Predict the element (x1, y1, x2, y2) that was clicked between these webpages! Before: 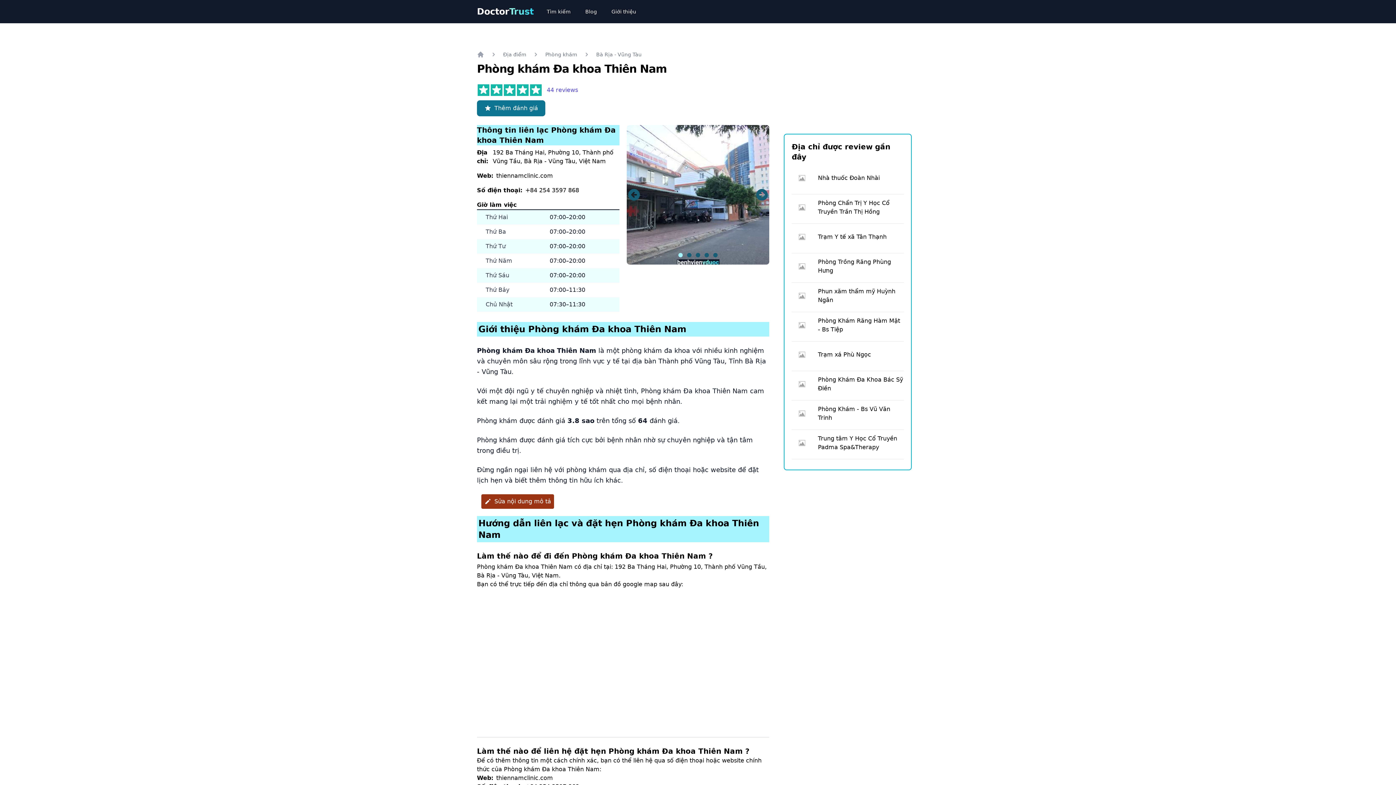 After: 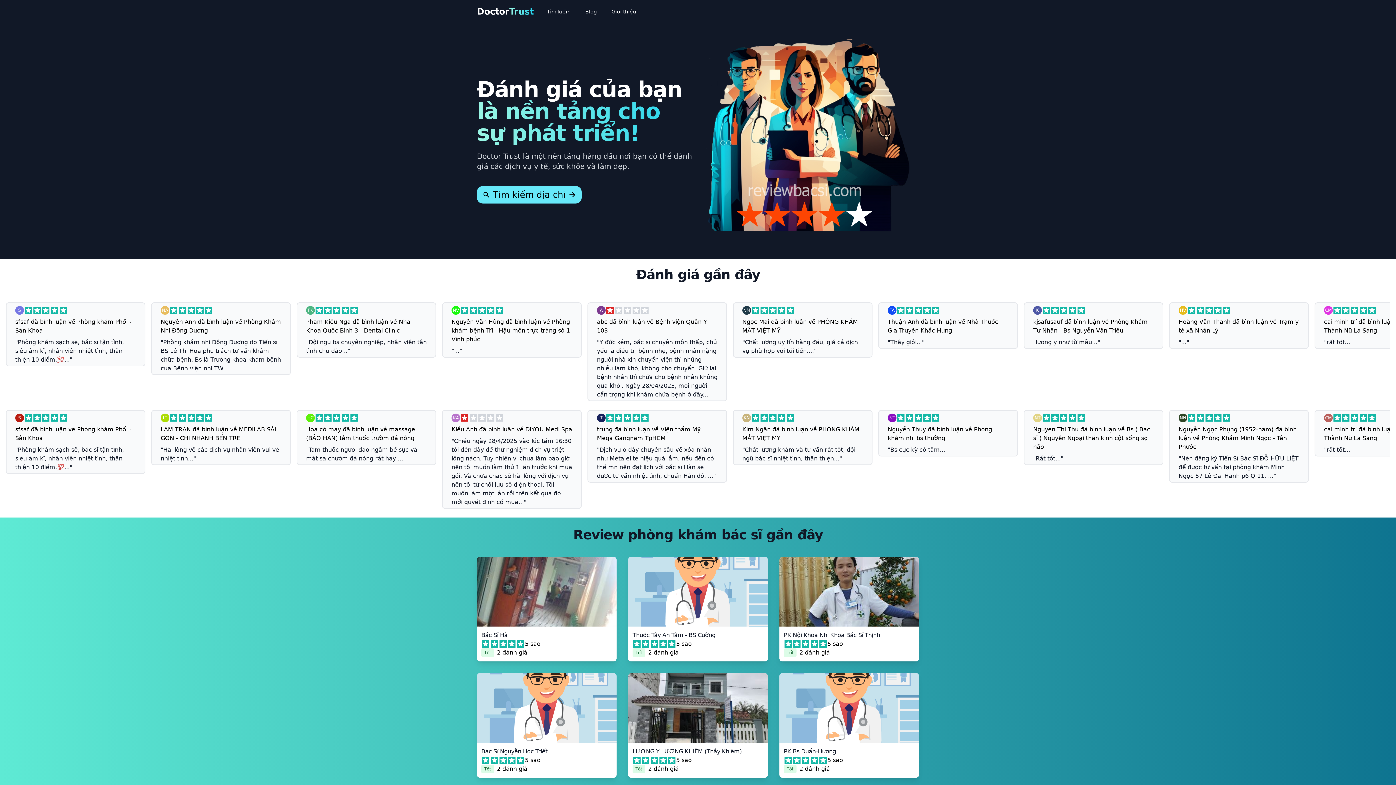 Action: bbox: (477, 50, 484, 58) label: Home